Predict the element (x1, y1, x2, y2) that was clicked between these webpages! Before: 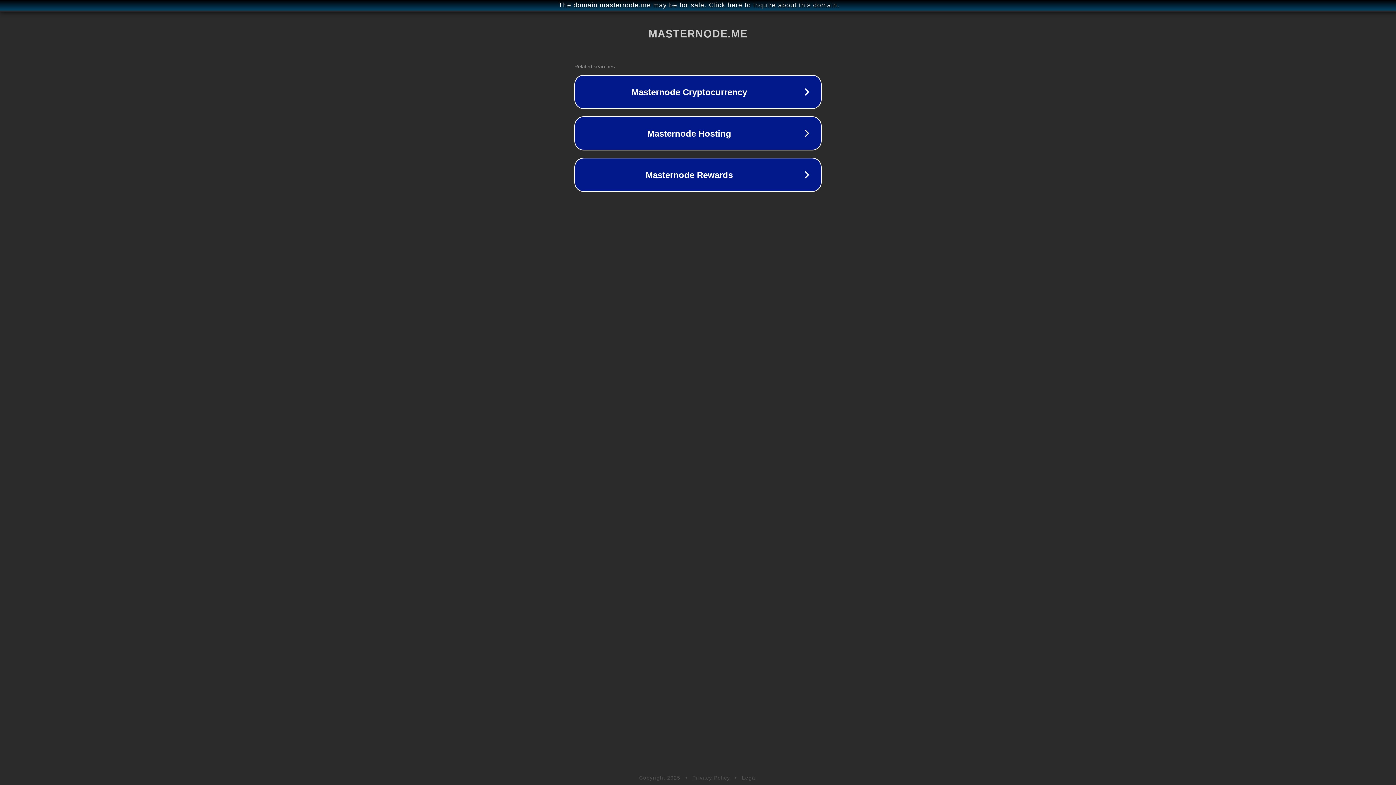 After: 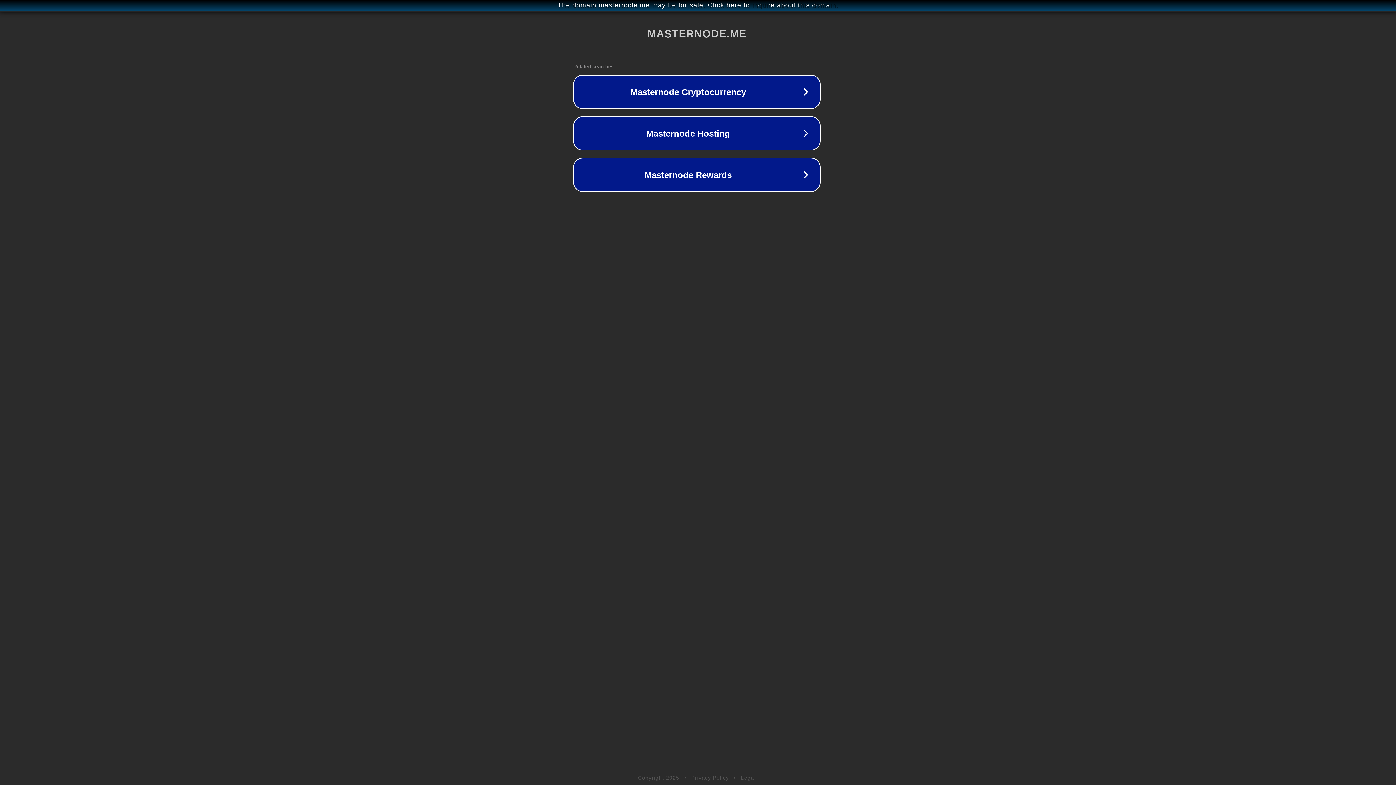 Action: bbox: (1, 1, 1397, 9) label: The domain masternode.me may be for sale. Click here to inquire about this domain.